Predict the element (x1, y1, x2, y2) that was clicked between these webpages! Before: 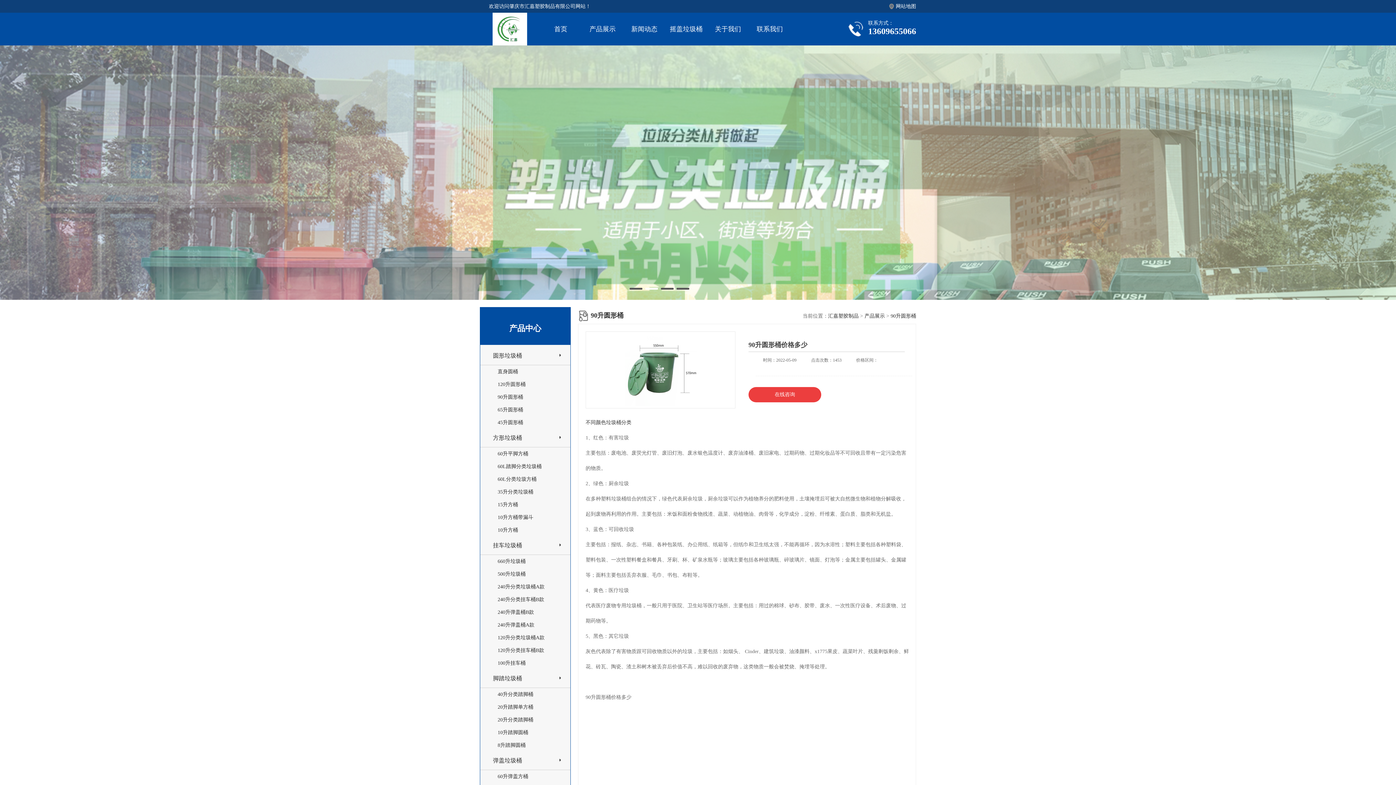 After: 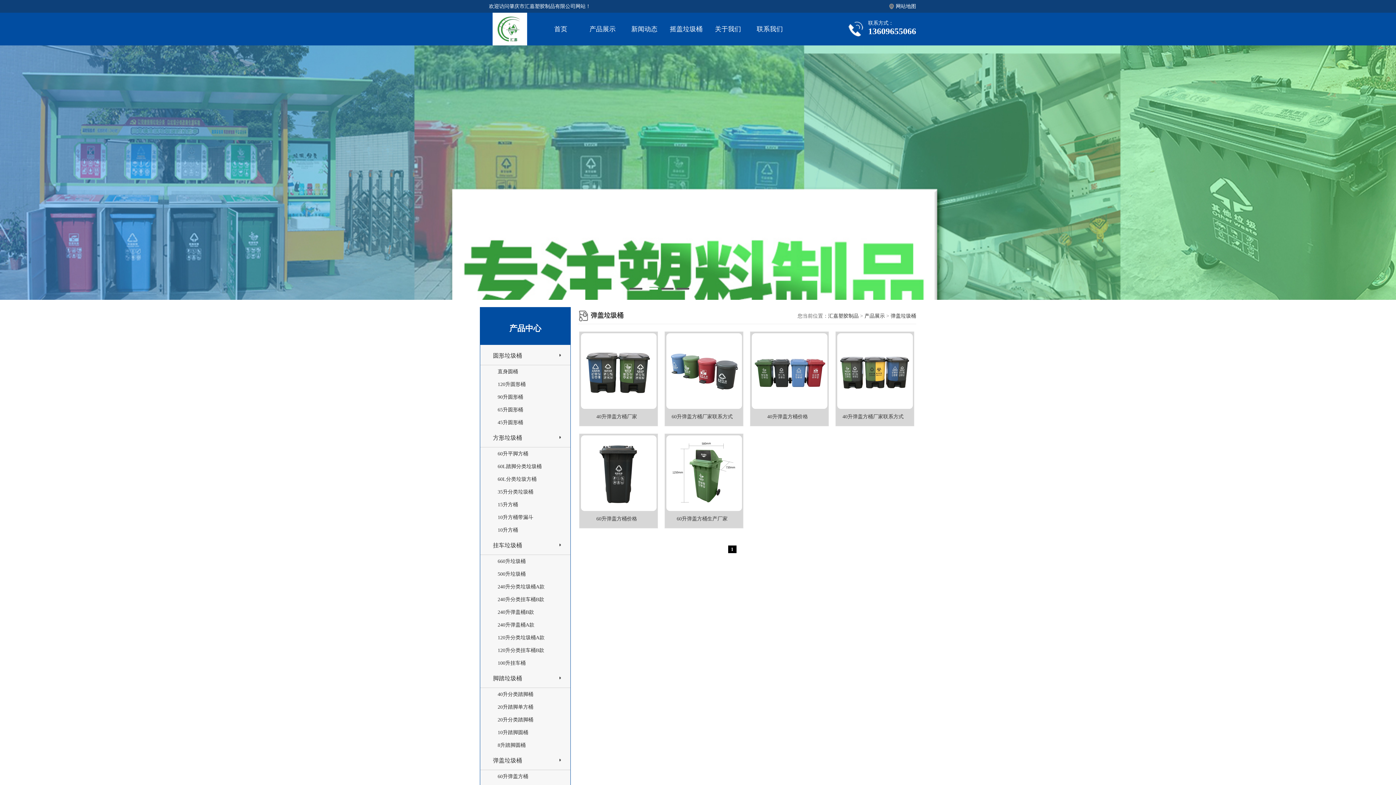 Action: bbox: (493, 757, 522, 764) label: 弹盖垃圾桶